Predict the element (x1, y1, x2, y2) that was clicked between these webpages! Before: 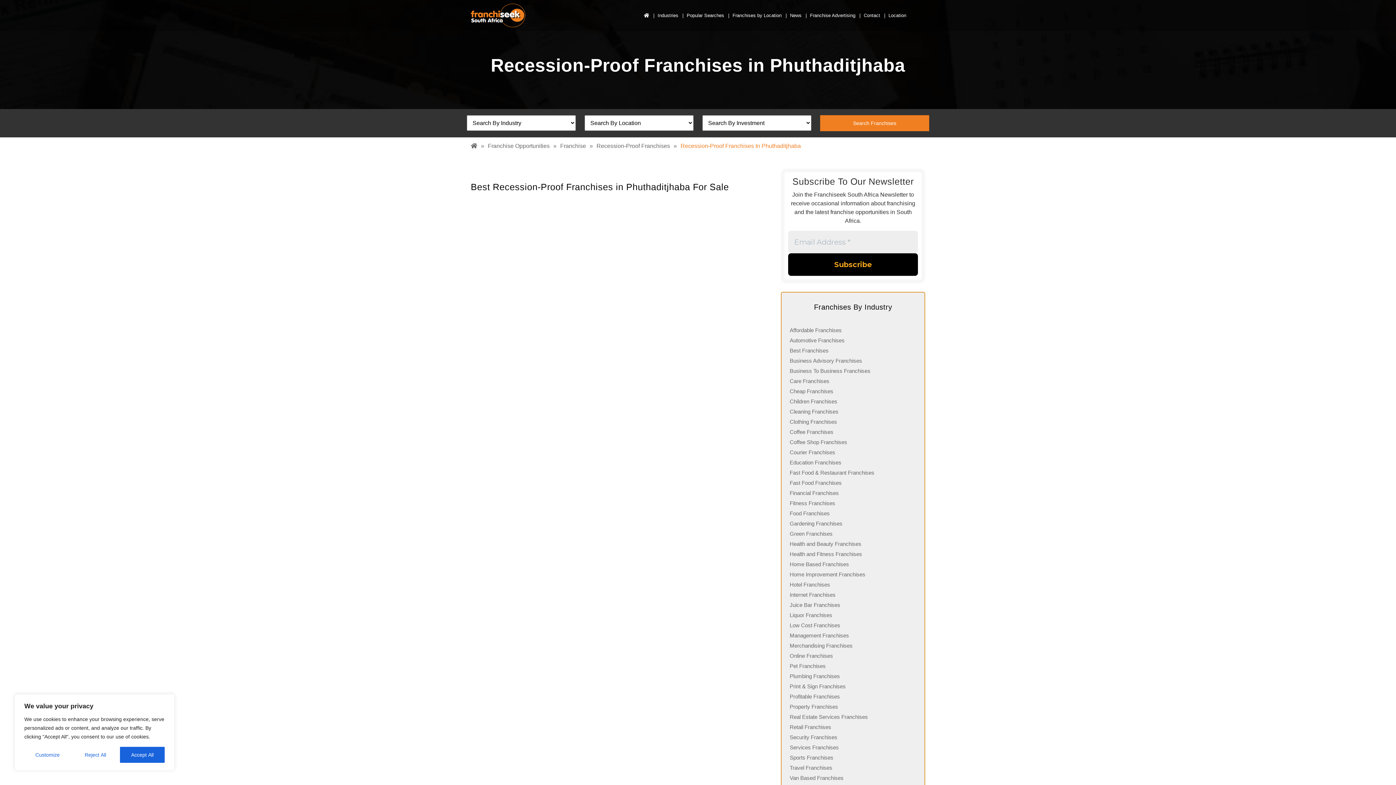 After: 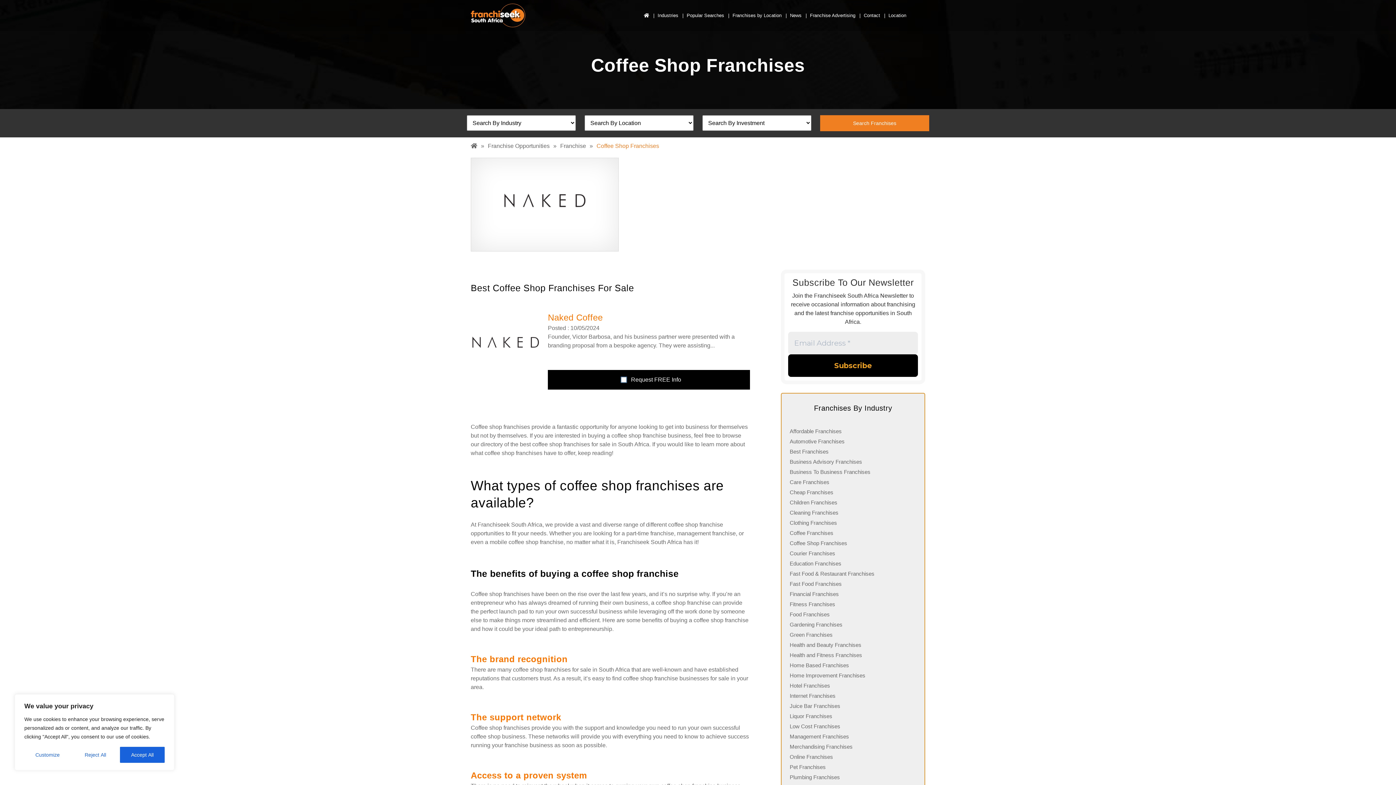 Action: bbox: (789, 437, 917, 447) label: Coffee Shop Franchises